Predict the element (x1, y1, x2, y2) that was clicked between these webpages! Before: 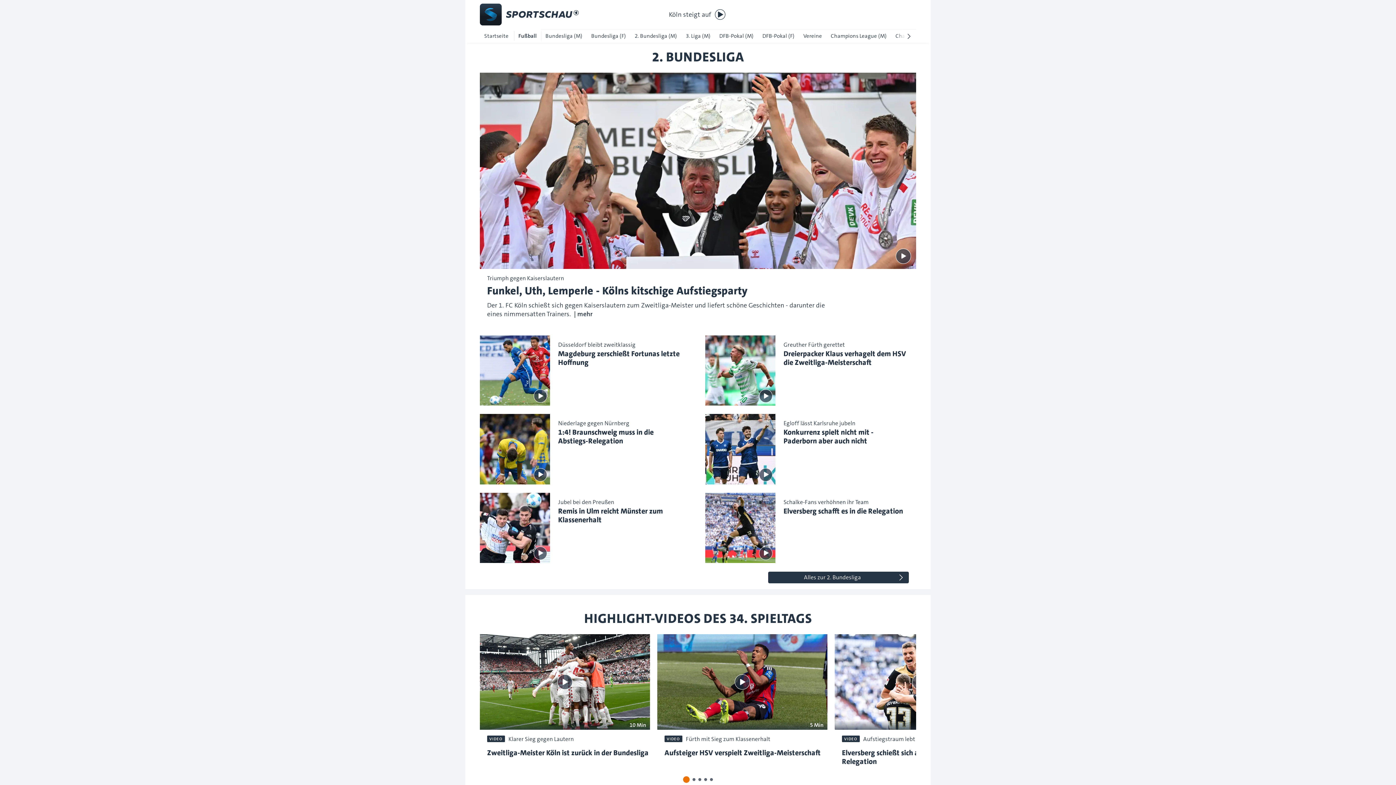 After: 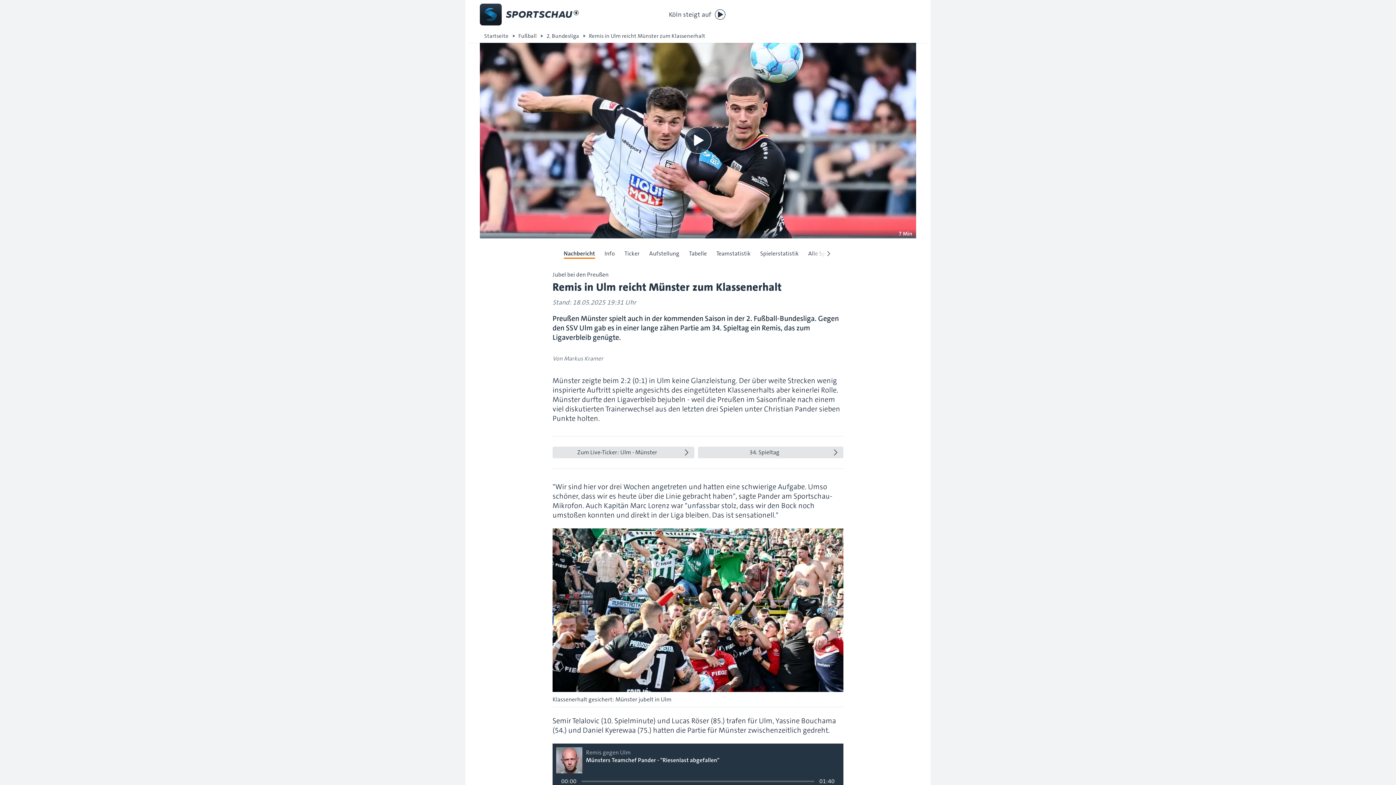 Action: label: Jubel bei den Preußen
Remis in Ulm reicht Münster zum Klassenerhalt bbox: (557, 497, 683, 524)